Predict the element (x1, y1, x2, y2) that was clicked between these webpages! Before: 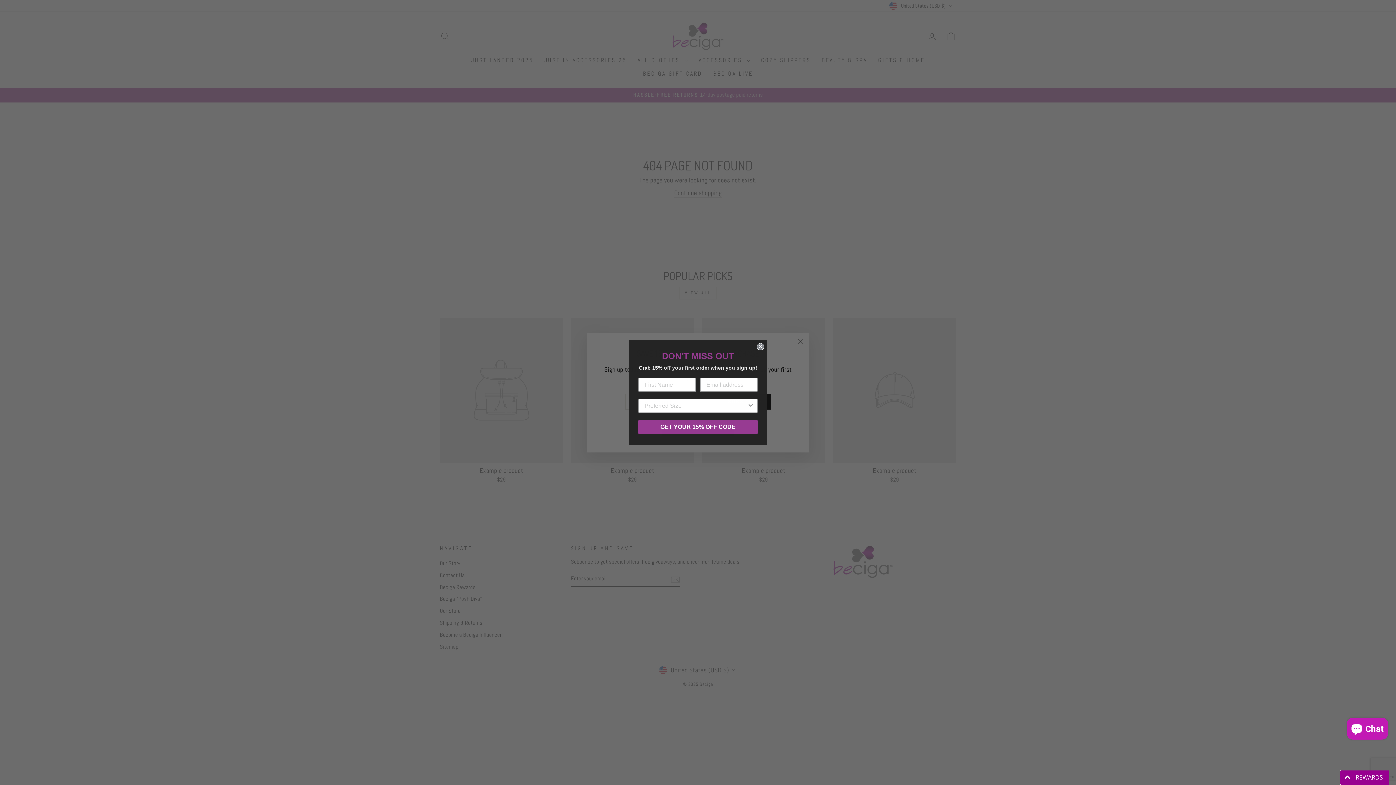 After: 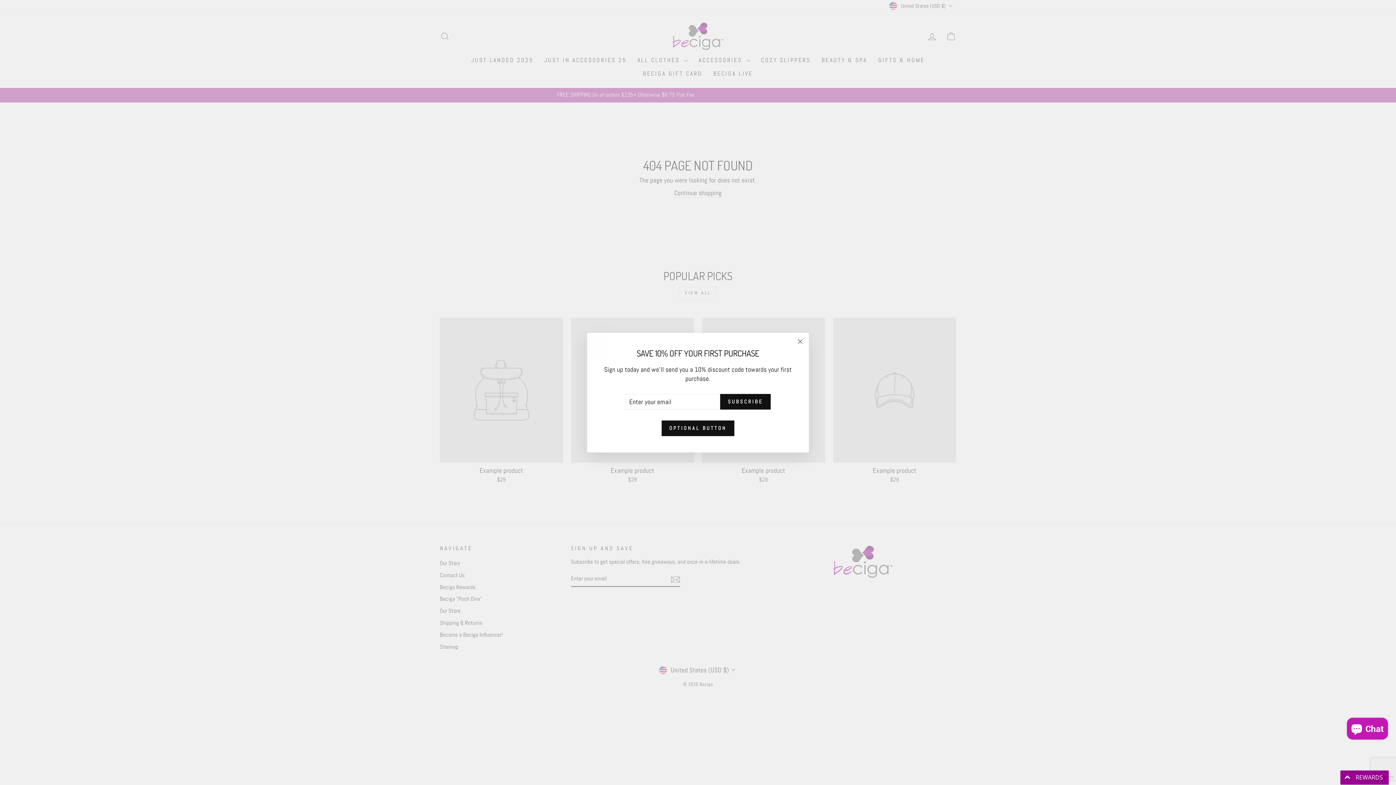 Action: bbox: (757, 343, 764, 350) label: Close dialog